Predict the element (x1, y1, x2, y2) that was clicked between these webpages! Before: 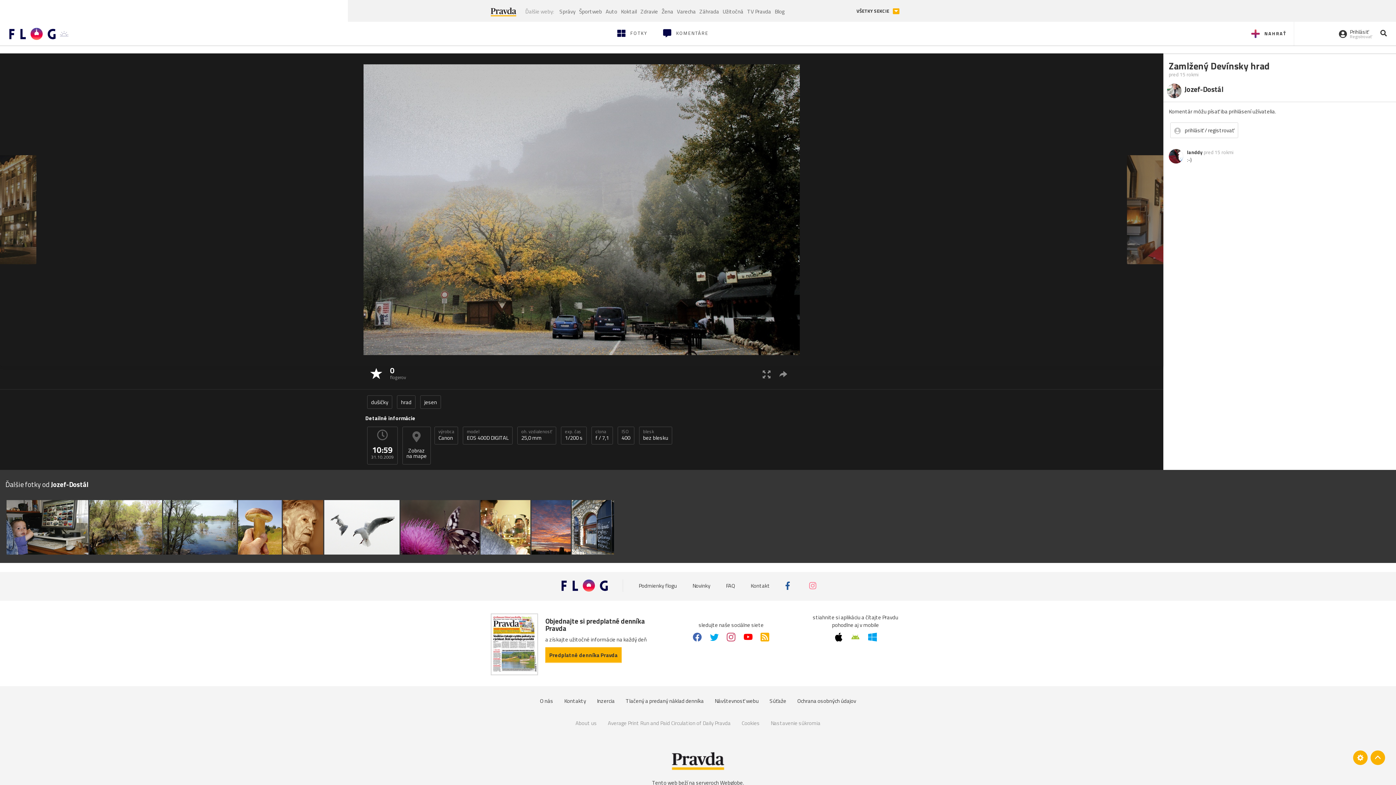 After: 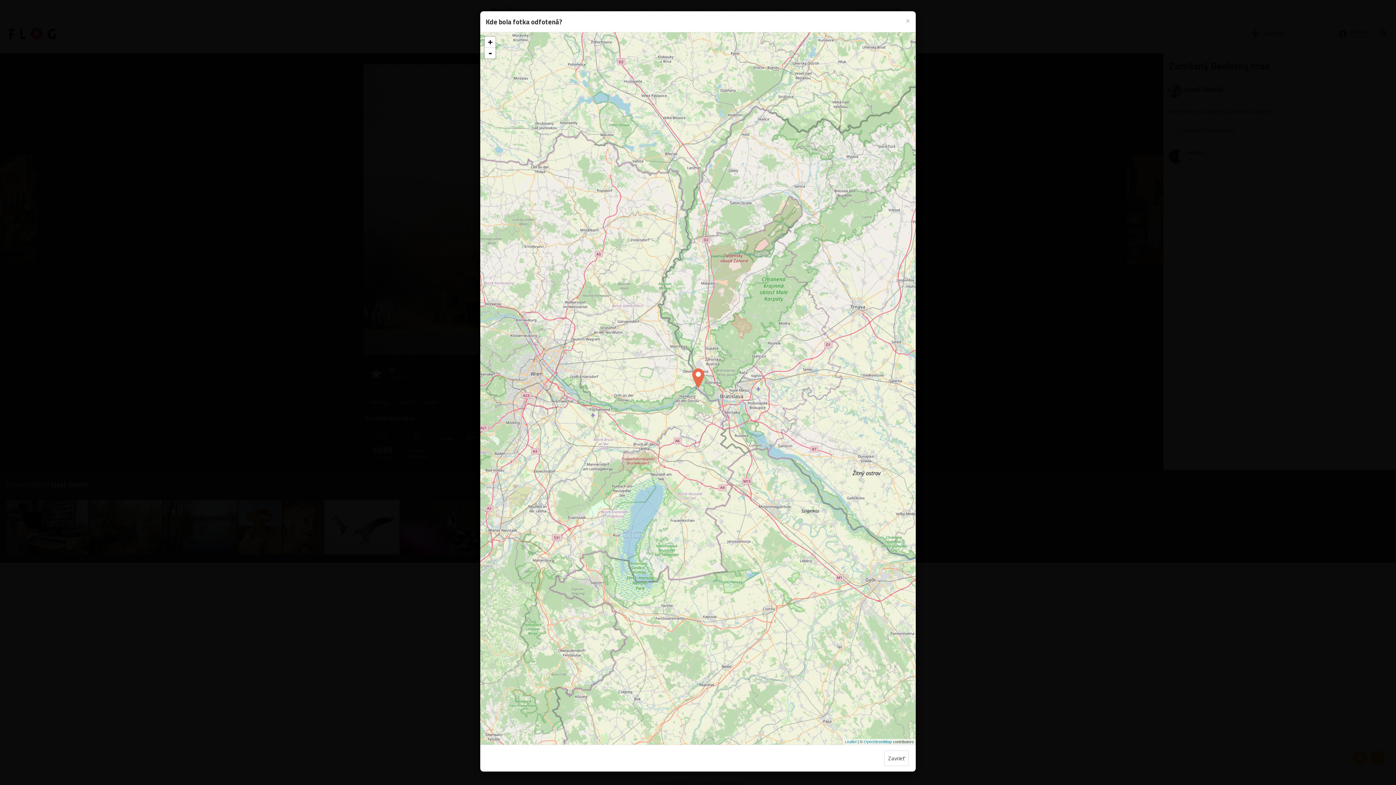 Action: bbox: (402, 426, 430, 464) label: Zobraz
na mape